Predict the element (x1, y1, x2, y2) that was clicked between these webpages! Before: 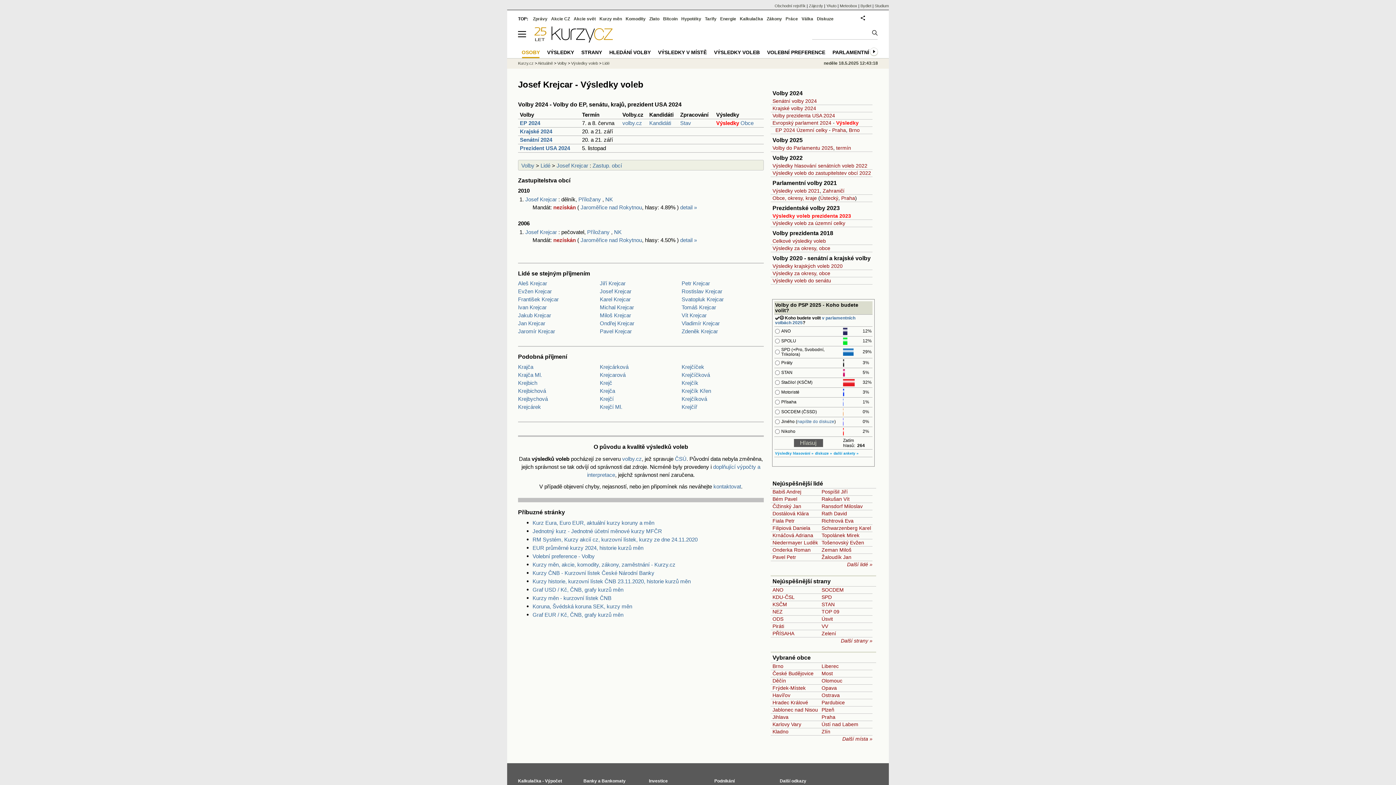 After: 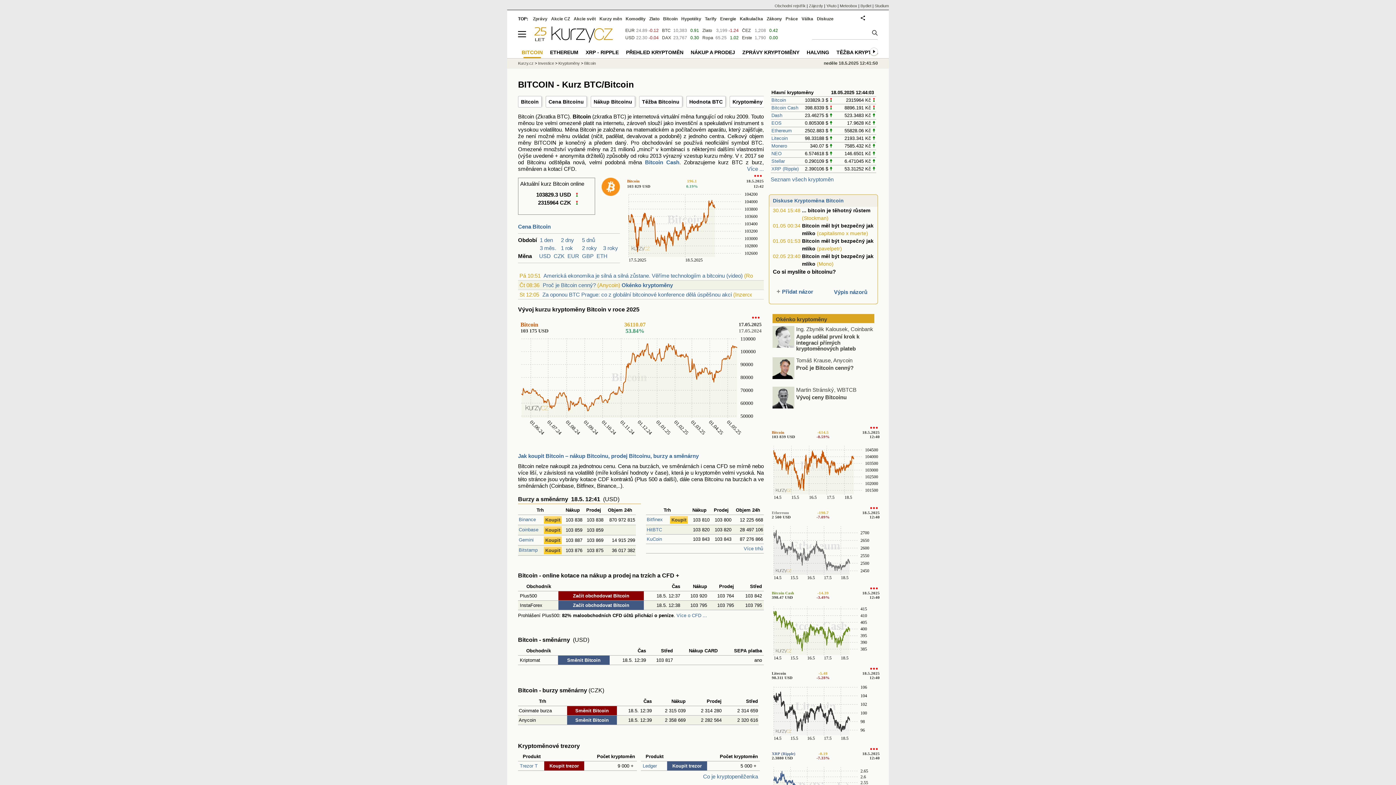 Action: label: Bitcoin bbox: (663, 16, 677, 21)